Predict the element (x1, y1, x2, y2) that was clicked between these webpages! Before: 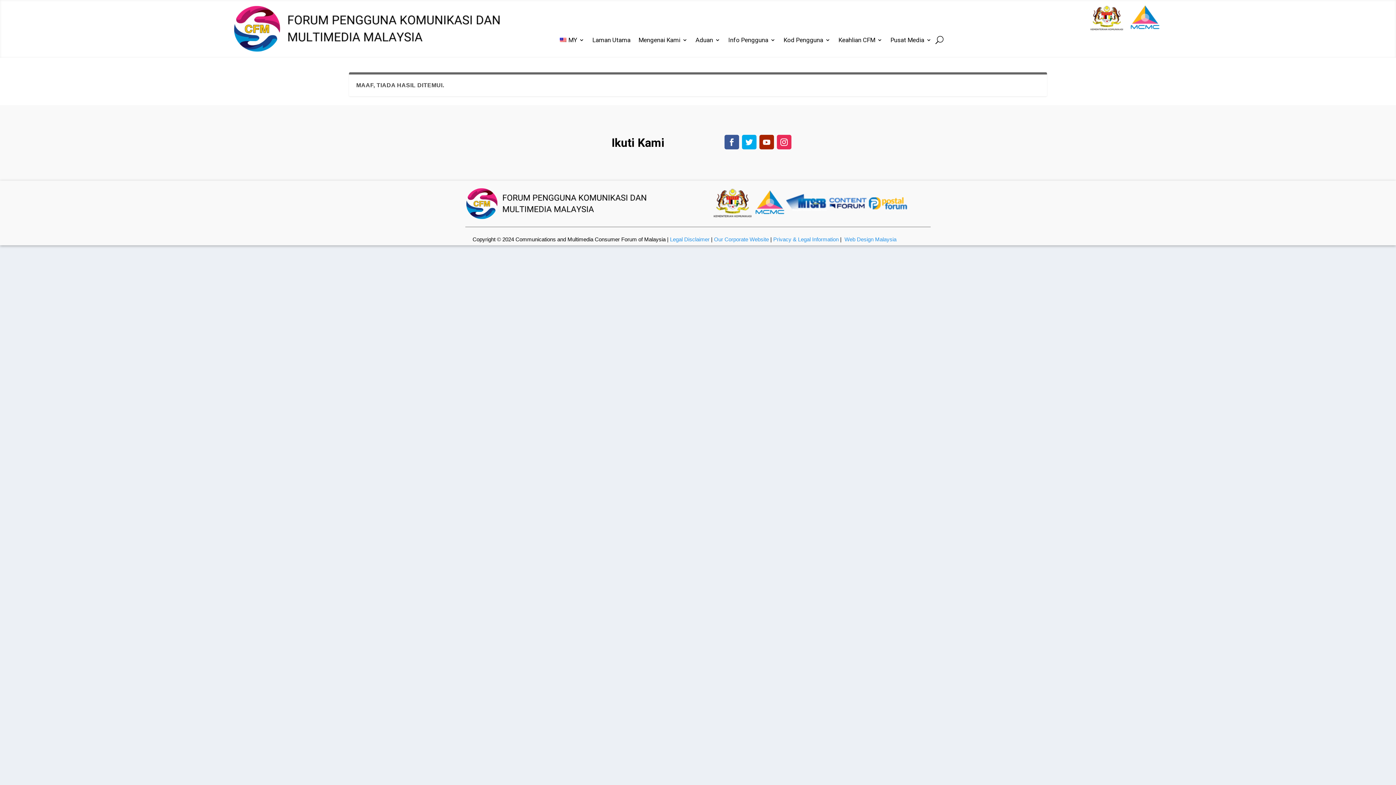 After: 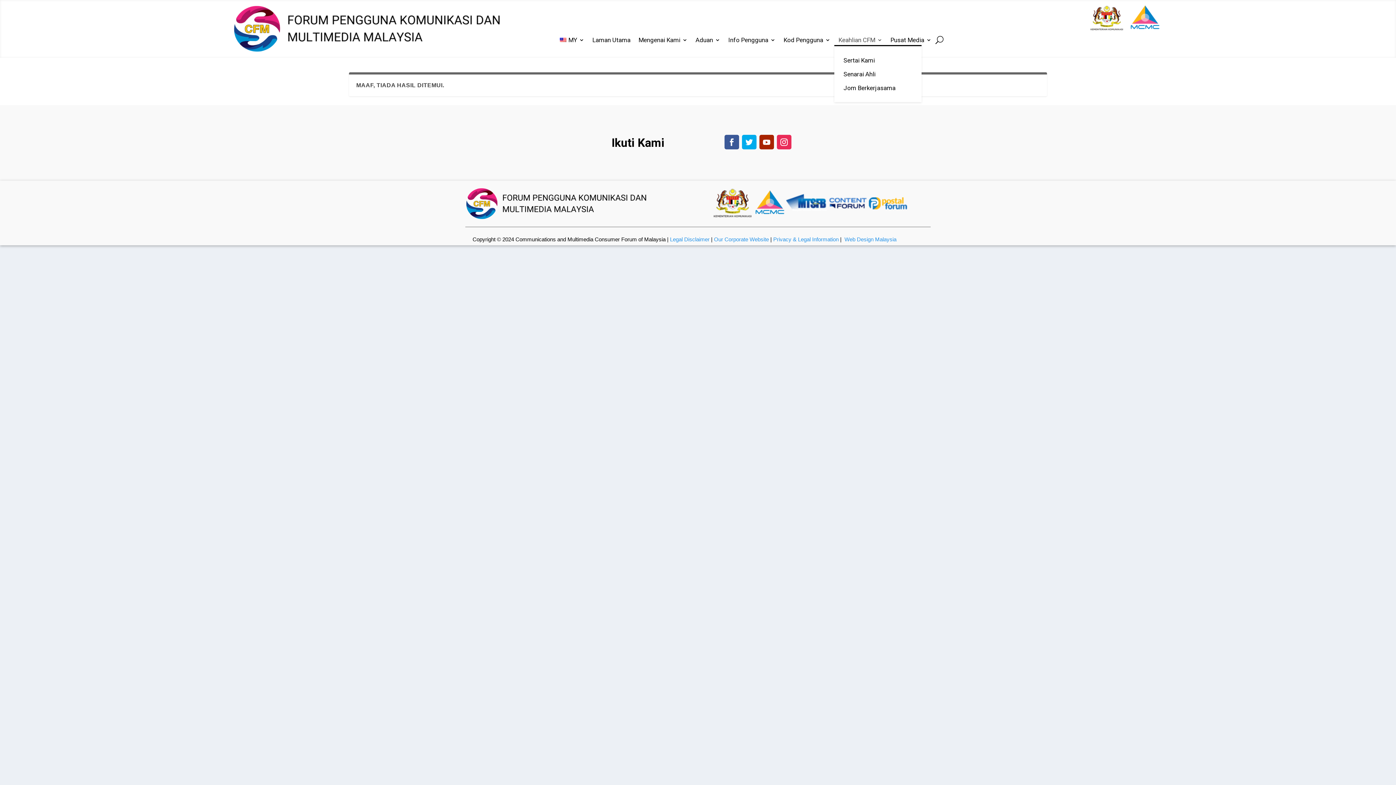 Action: label: Keahlian CFM bbox: (838, 37, 882, 45)